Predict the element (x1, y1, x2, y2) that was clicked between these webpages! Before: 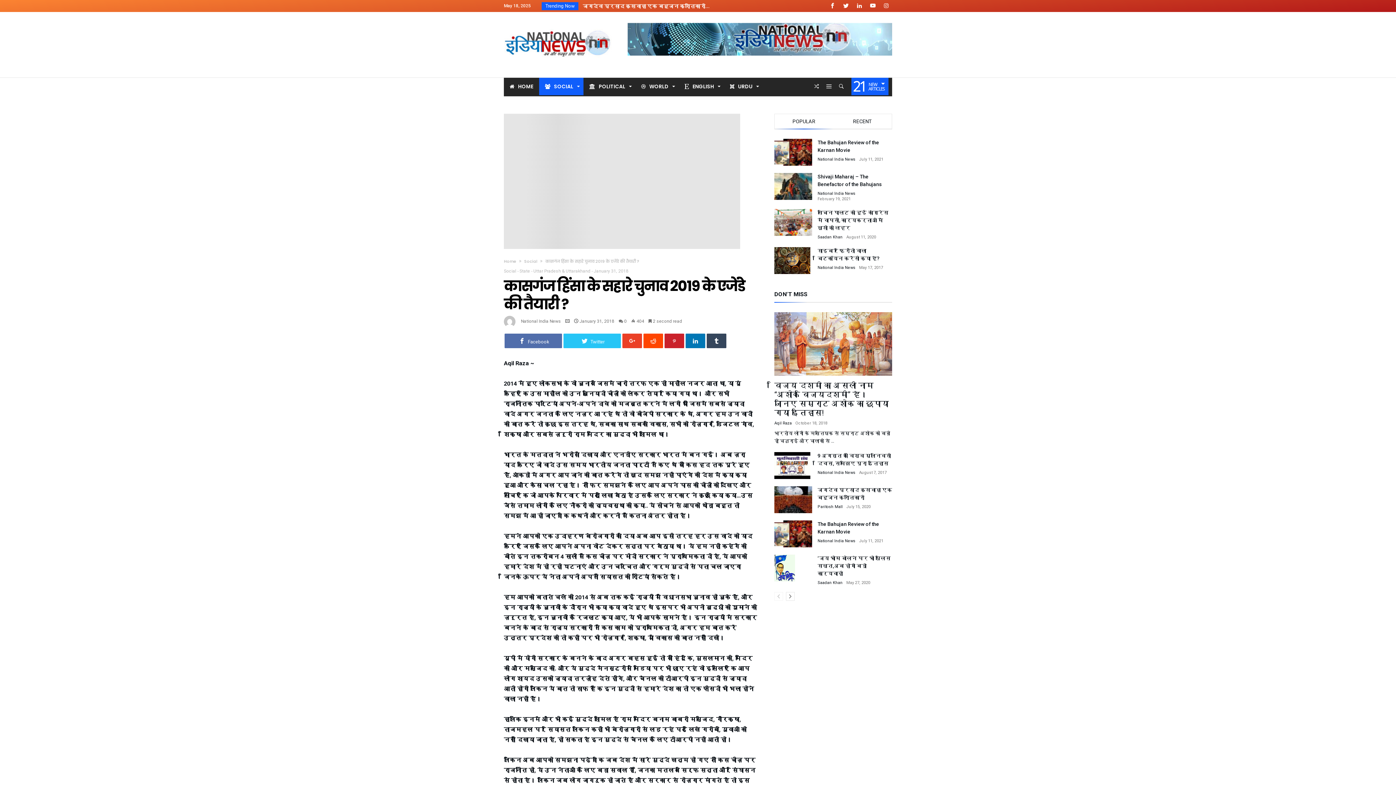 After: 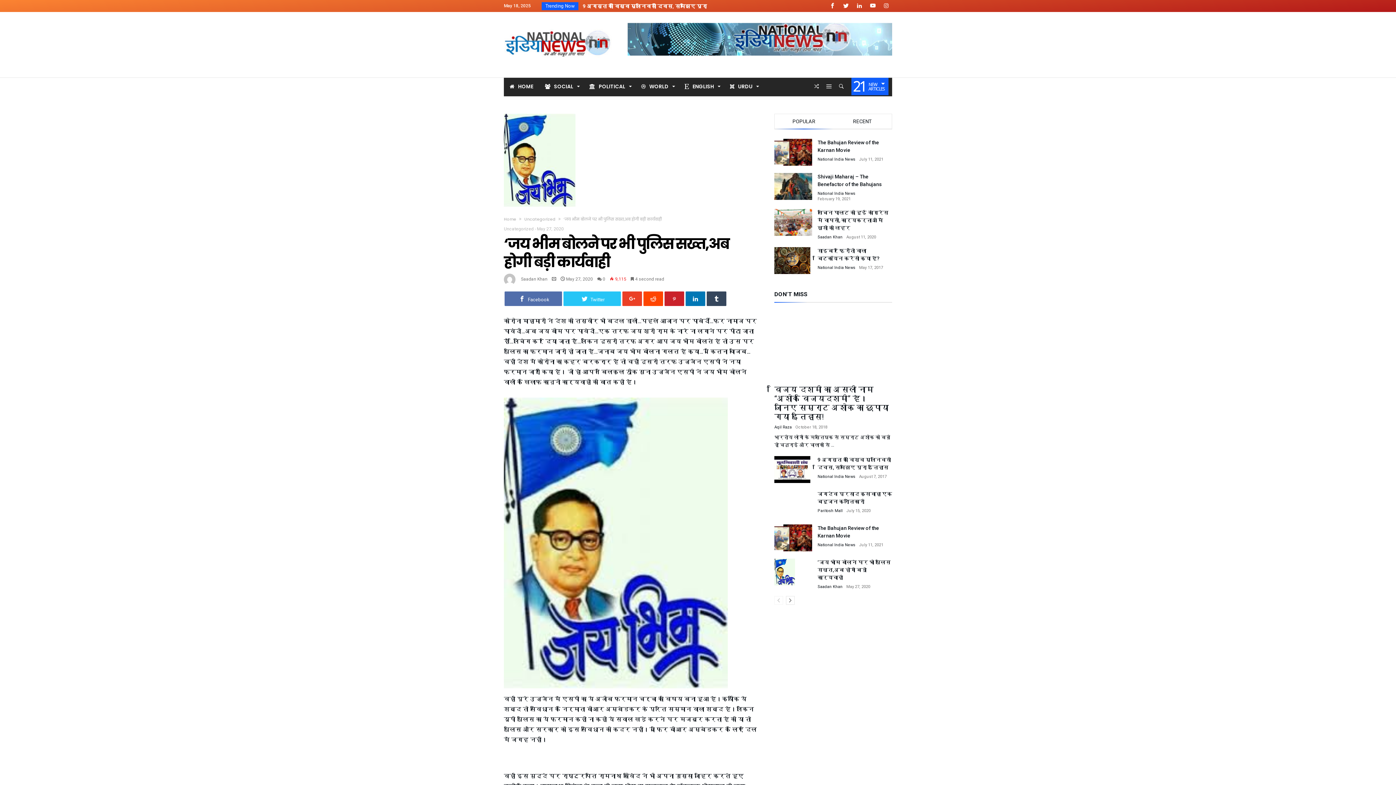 Action: label: ‘जय भीम बोलने पर भी पुलिस सख्त,अब होगी बड़ी कार्यवाही bbox: (817, 574, 892, 580)